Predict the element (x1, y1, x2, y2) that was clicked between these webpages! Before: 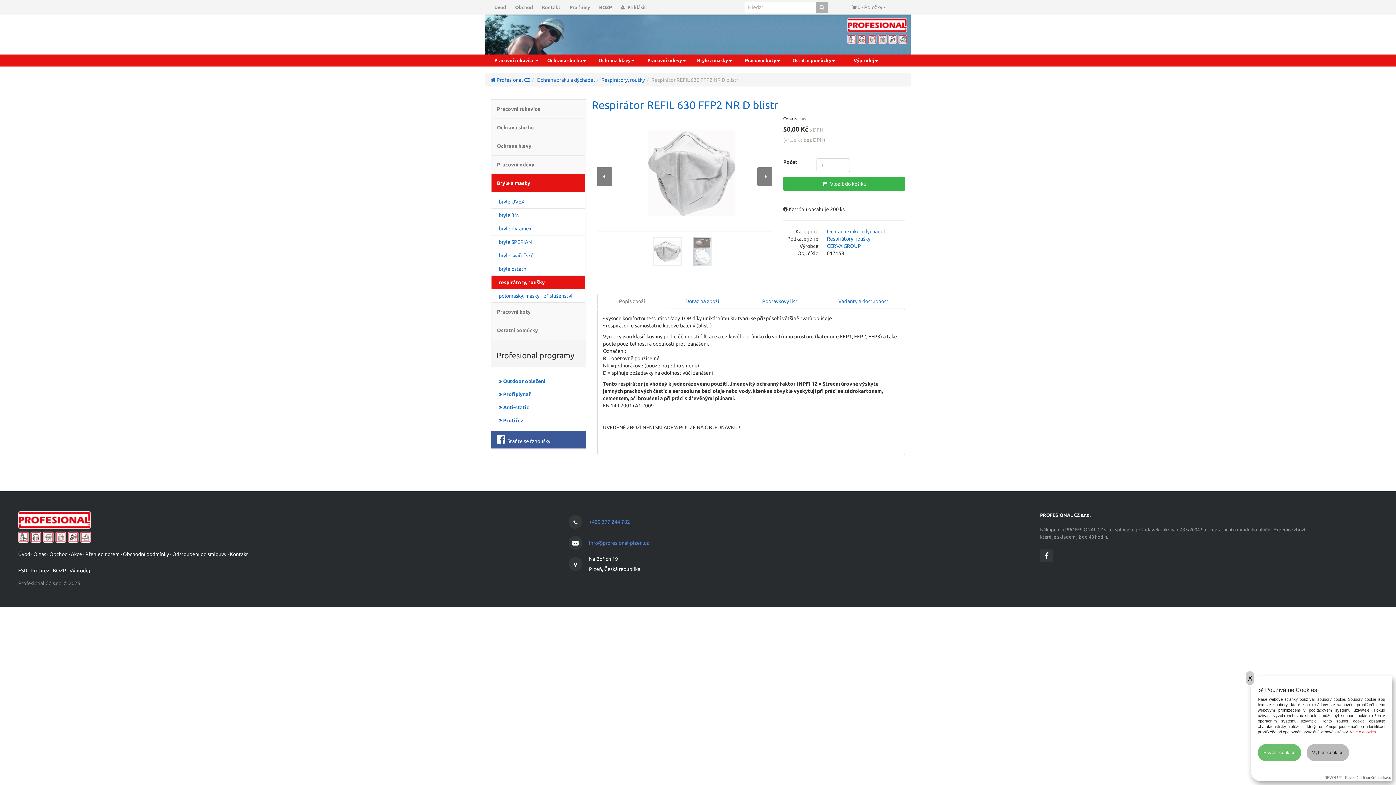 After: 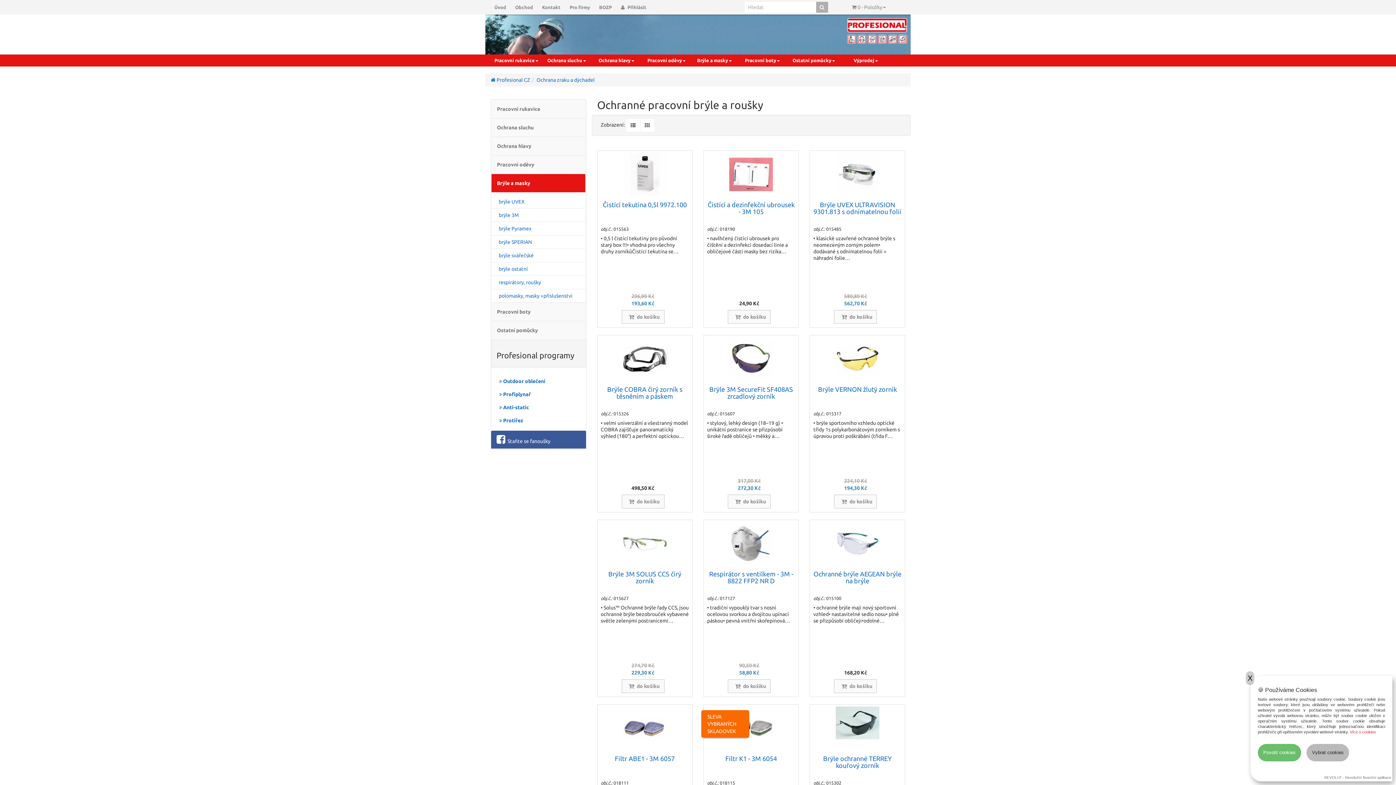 Action: bbox: (536, 77, 594, 82) label: Ochrana zraku a dýchadel